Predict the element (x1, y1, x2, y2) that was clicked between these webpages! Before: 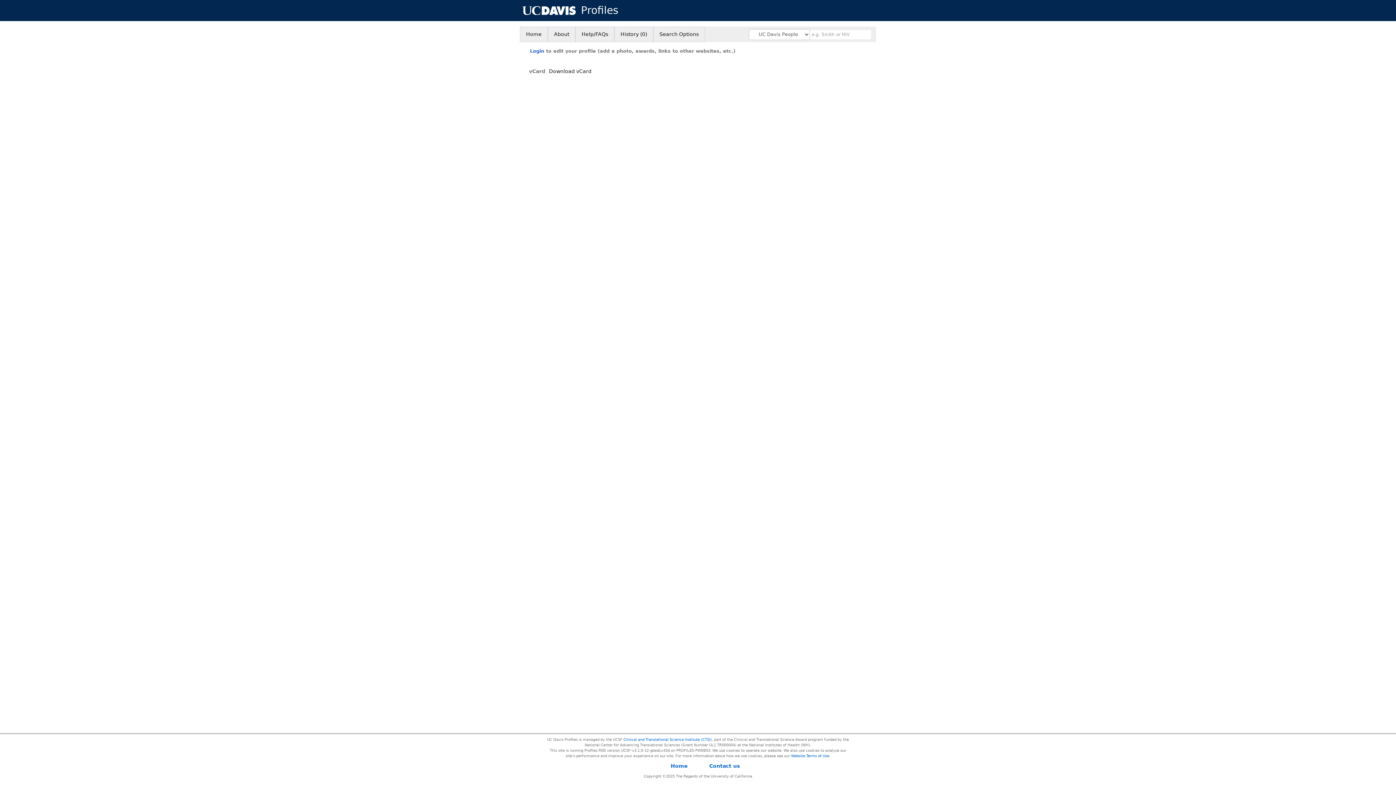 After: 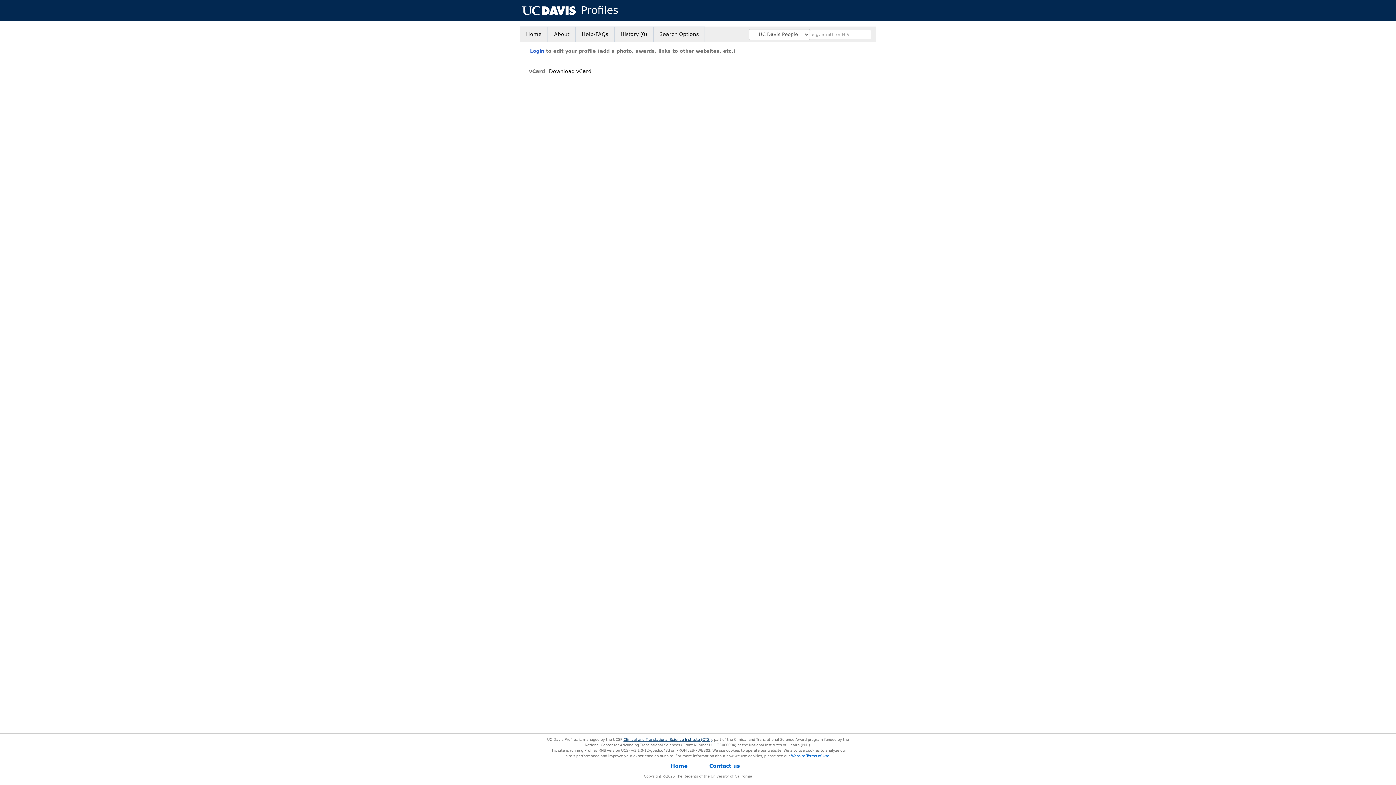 Action: bbox: (623, 737, 712, 741) label: Clinical and Translational Science Institute (CTSI)